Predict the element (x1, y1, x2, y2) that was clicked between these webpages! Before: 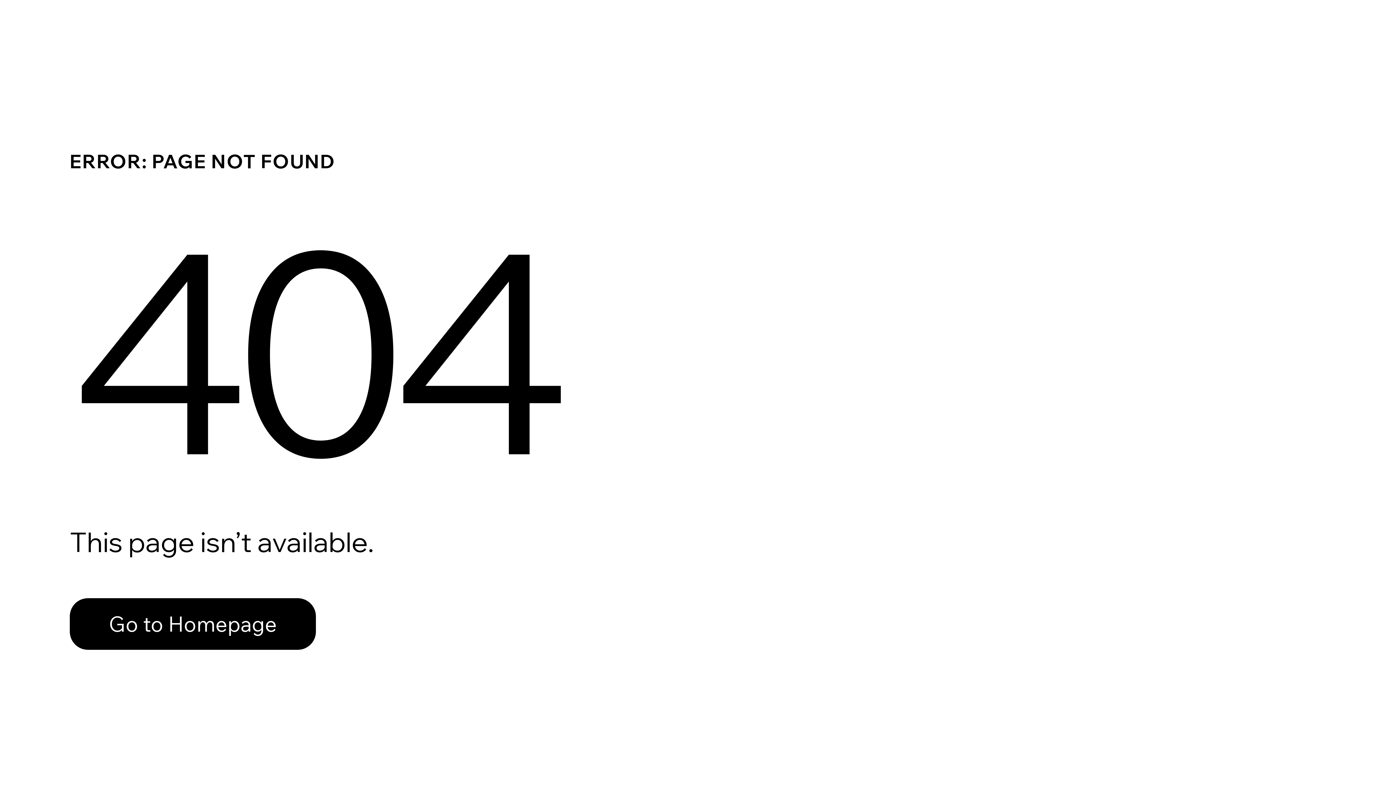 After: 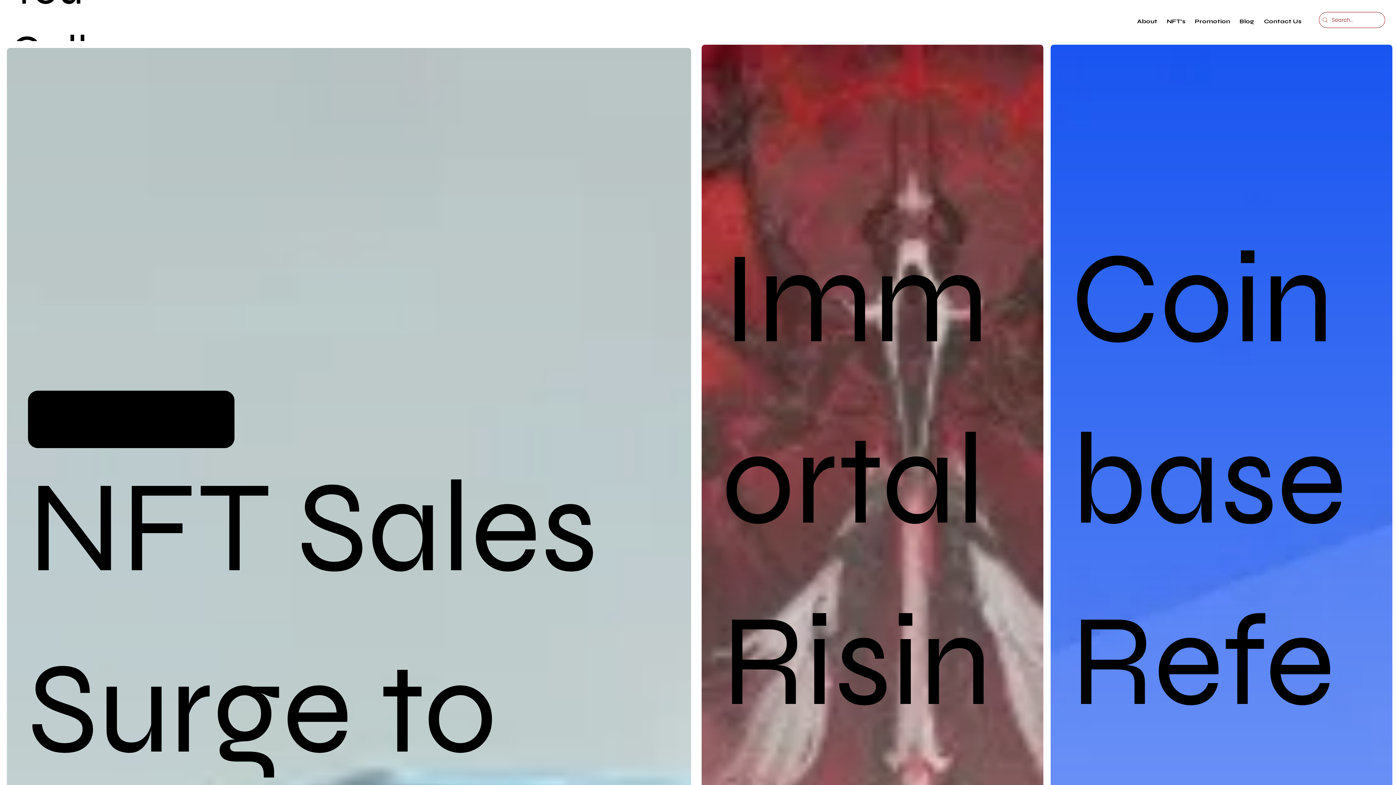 Action: label: Go to Homepage bbox: (69, 582, 768, 659)